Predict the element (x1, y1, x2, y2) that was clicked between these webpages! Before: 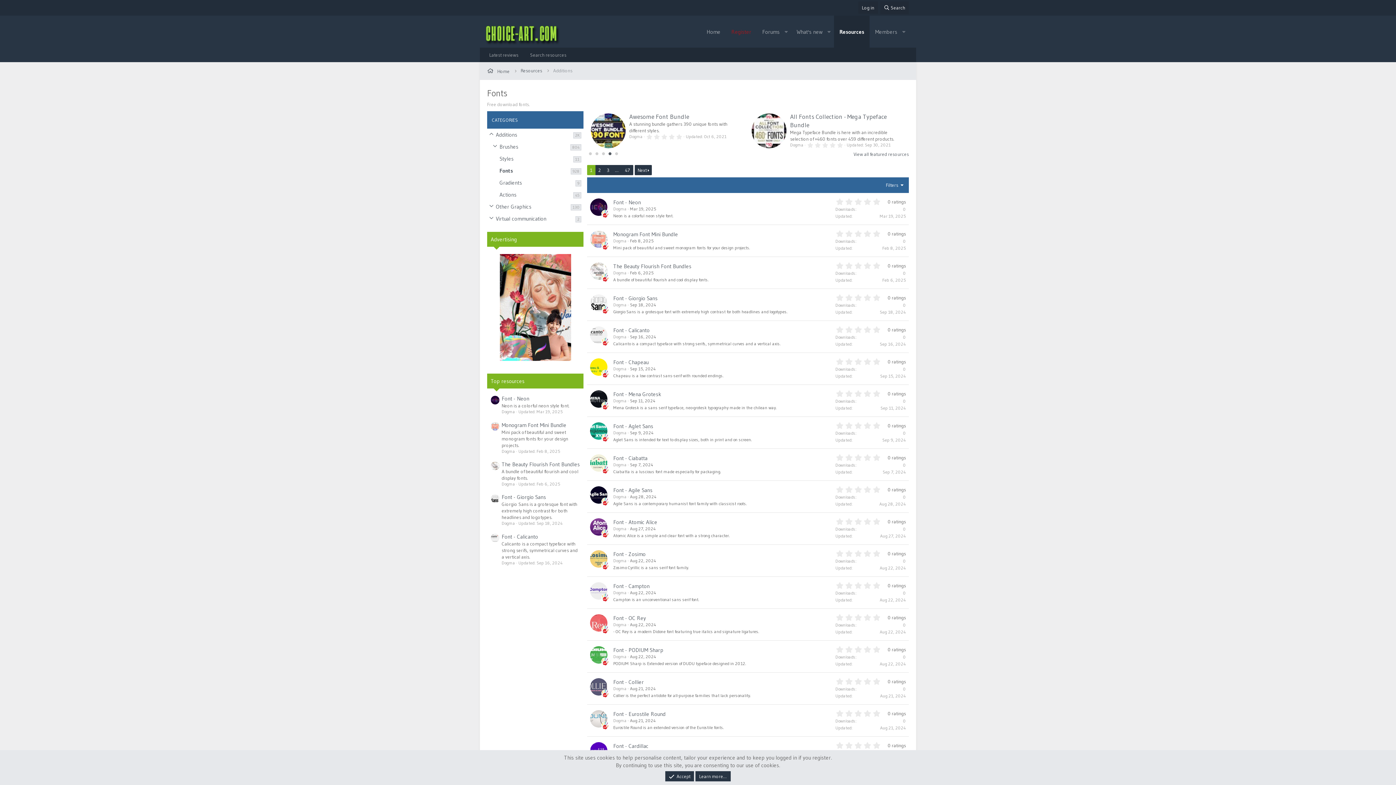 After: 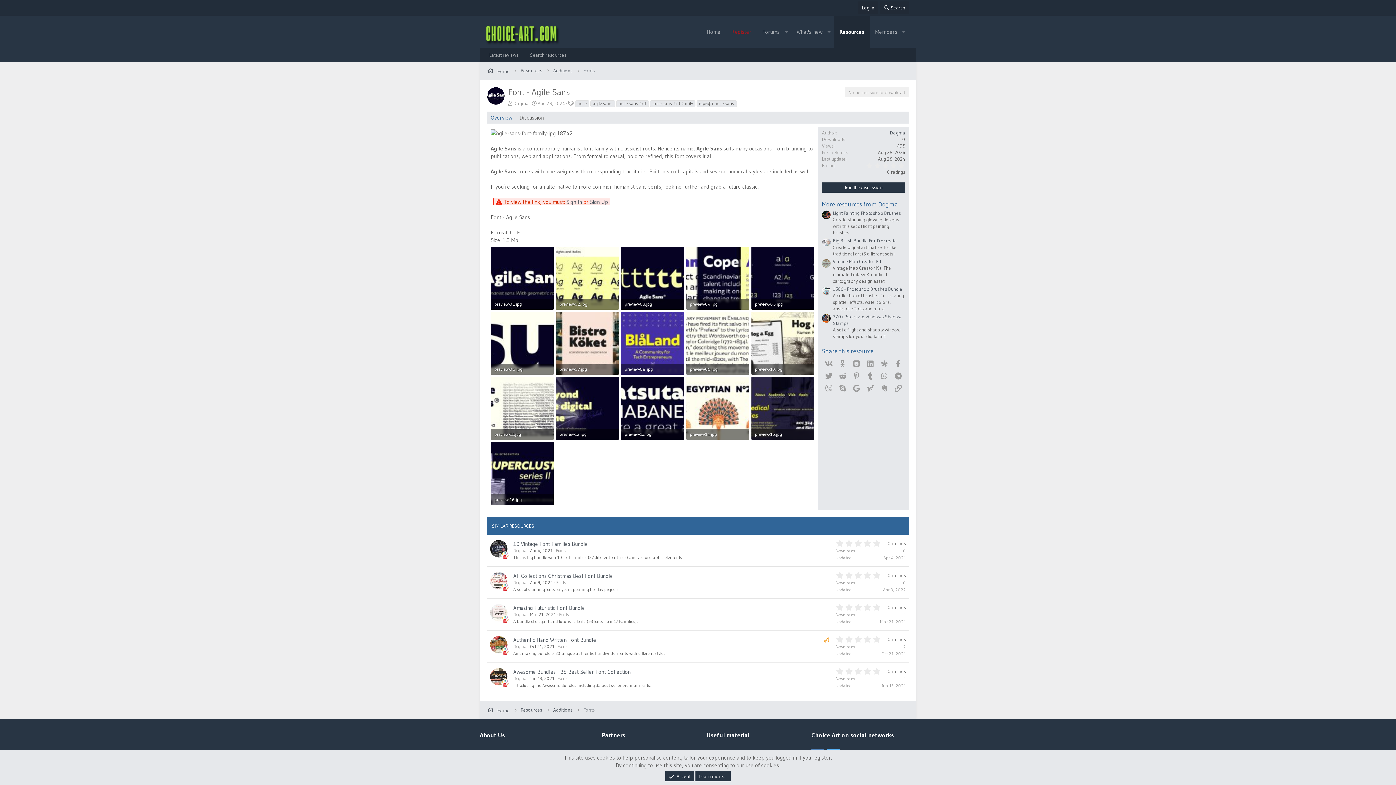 Action: bbox: (590, 486, 607, 504)